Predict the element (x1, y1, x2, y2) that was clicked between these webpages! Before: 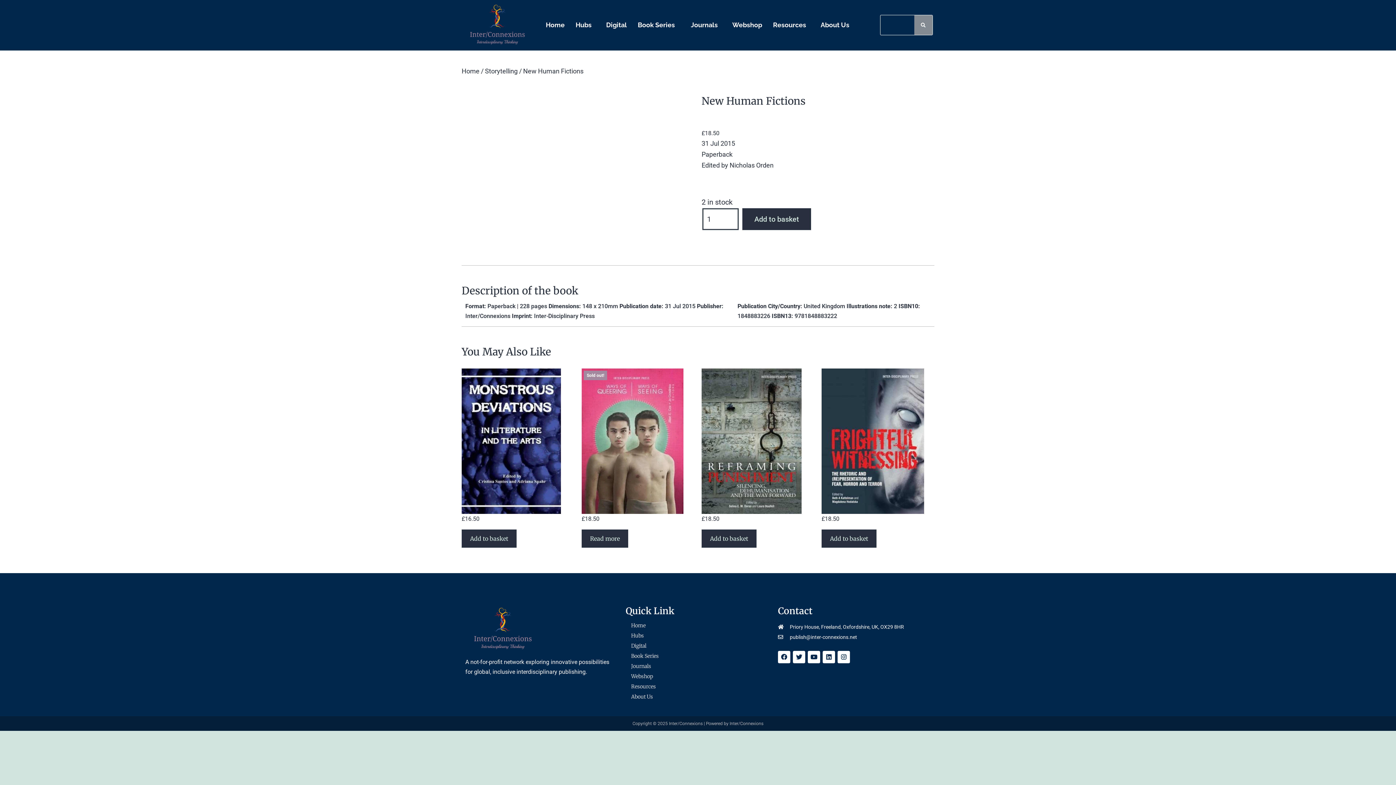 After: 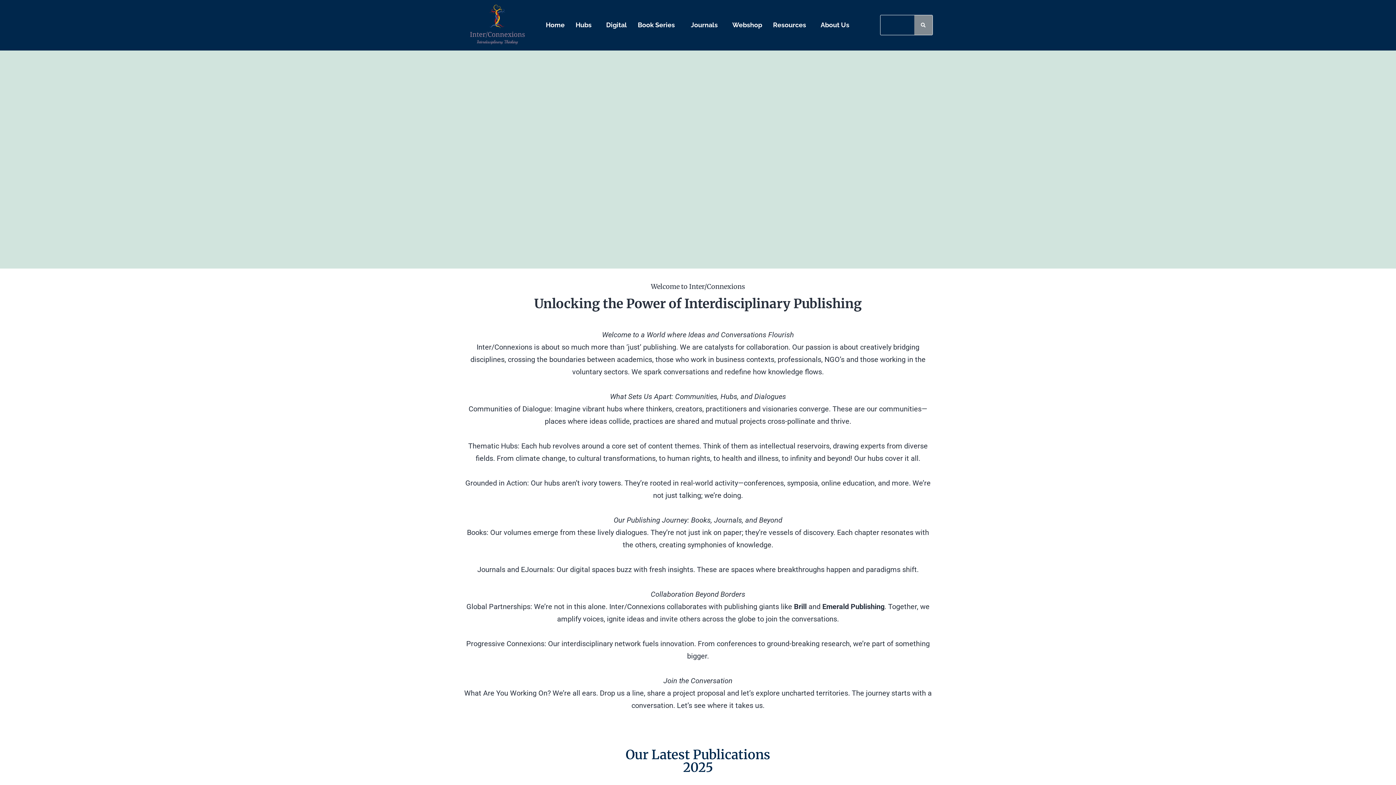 Action: bbox: (461, 3, 533, 46)